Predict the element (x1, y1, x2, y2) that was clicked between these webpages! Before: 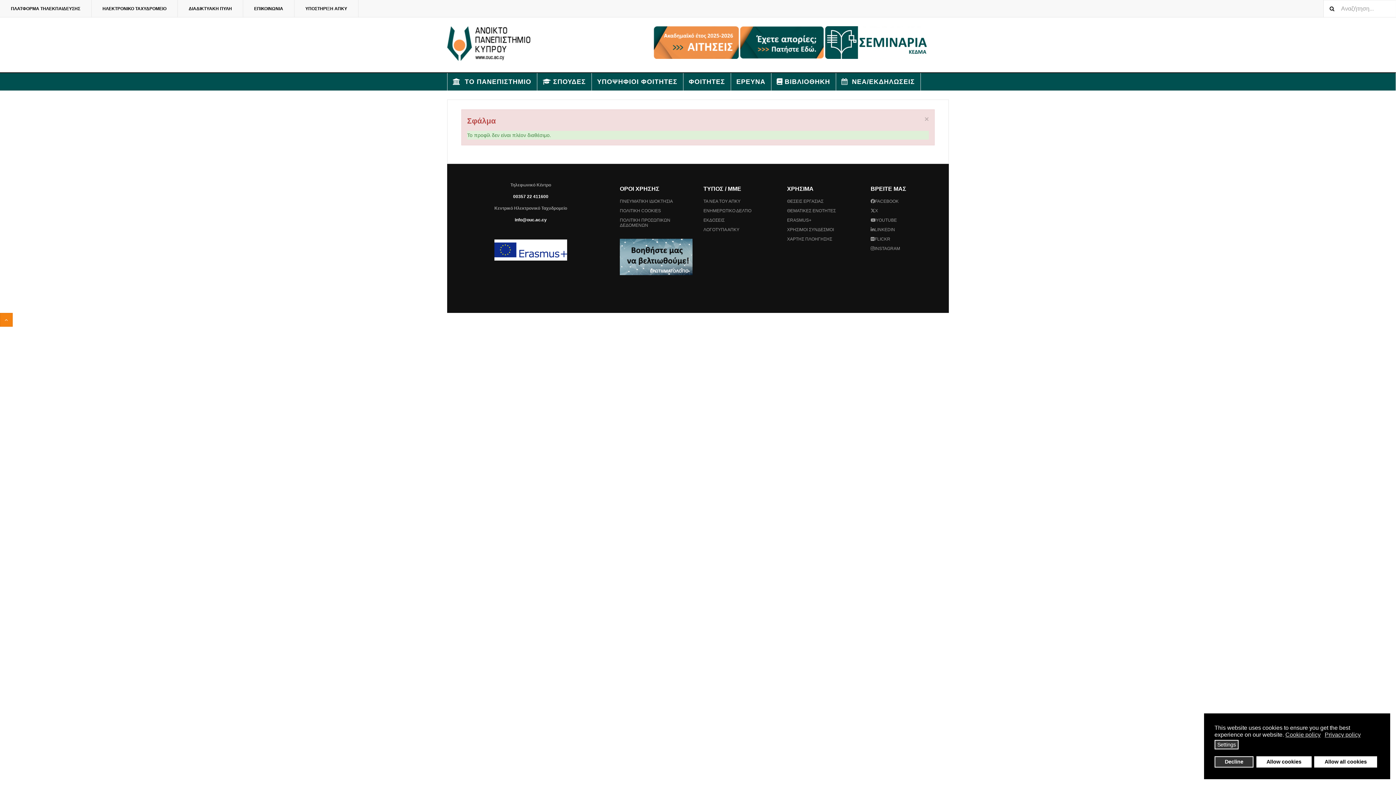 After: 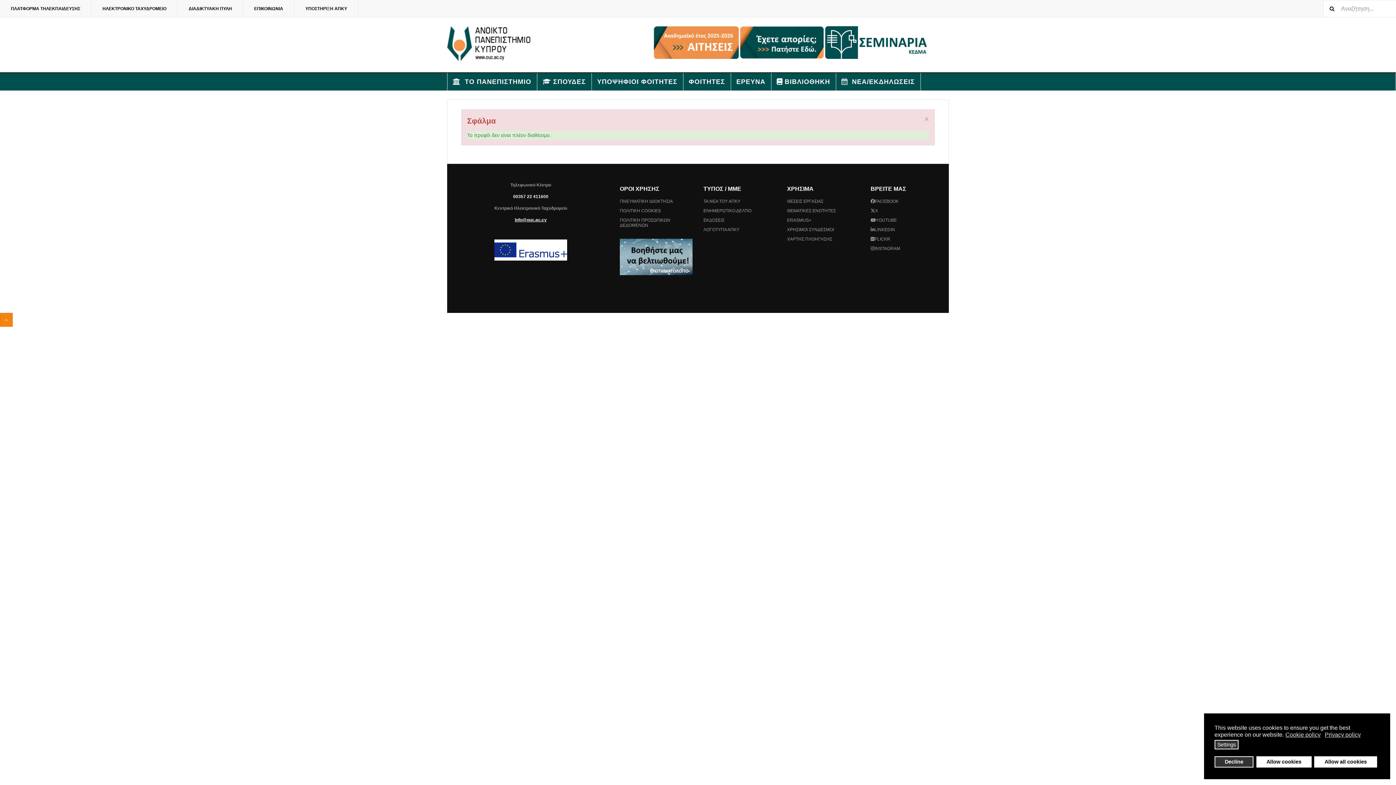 Action: bbox: (514, 217, 546, 222) label: info@ouc.ac.cy